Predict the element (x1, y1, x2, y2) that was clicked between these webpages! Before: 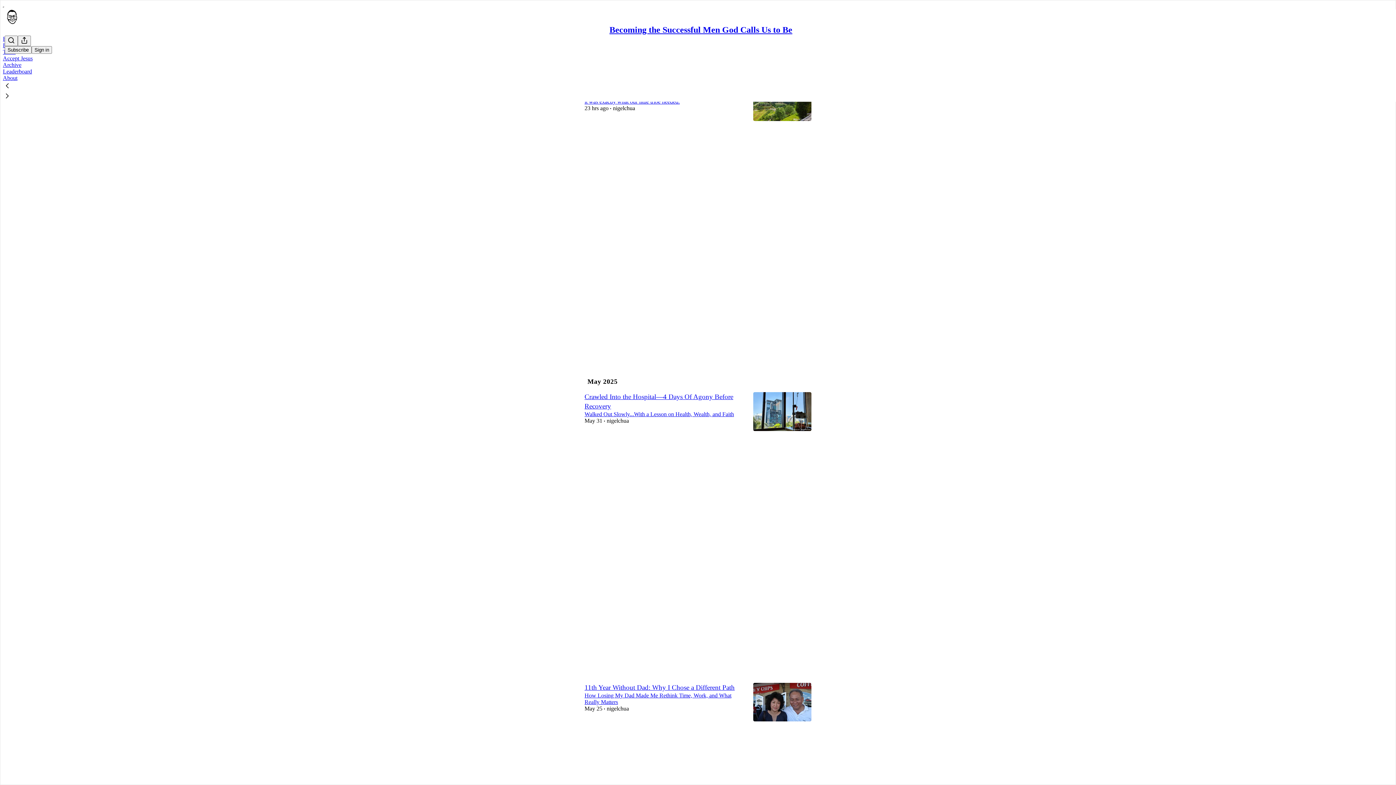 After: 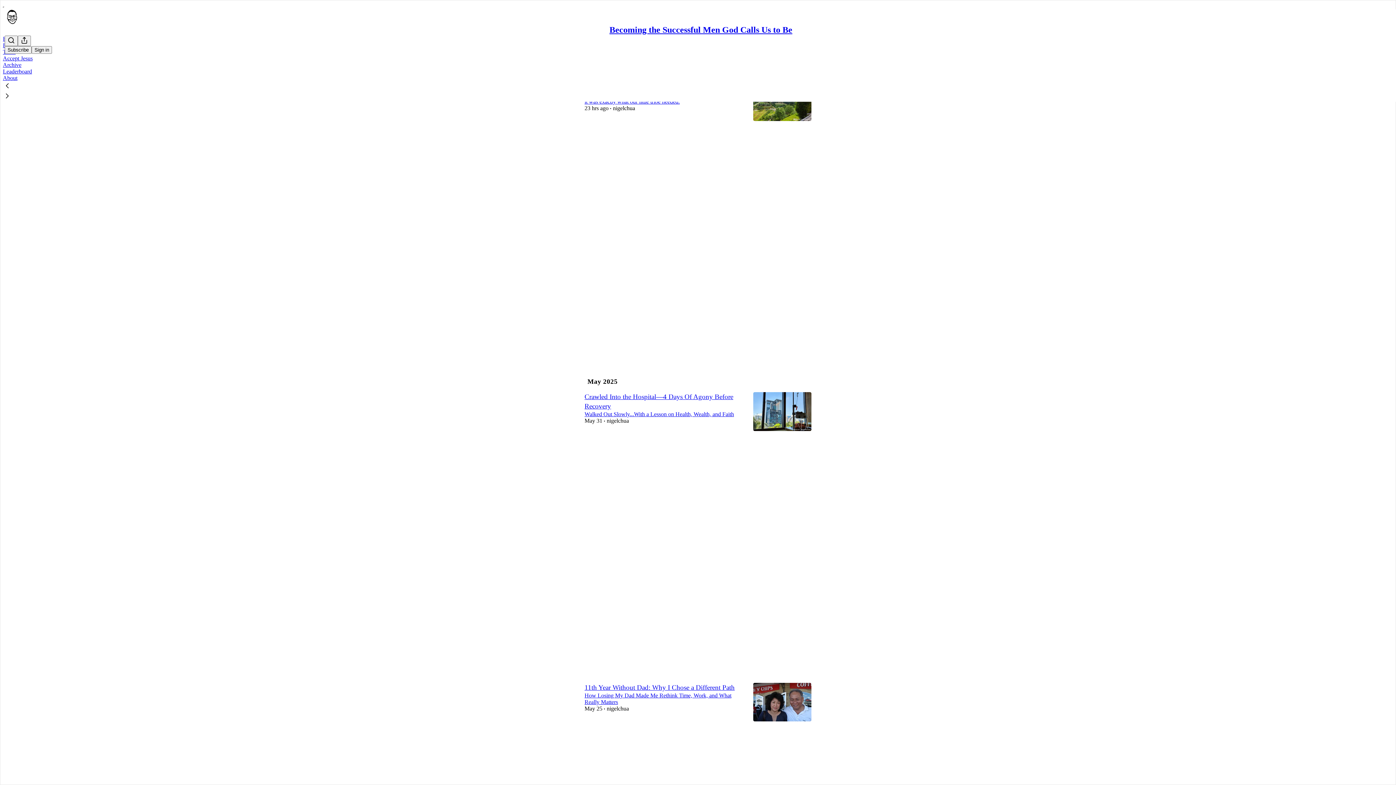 Action: bbox: (2, 91, 1399, 101)